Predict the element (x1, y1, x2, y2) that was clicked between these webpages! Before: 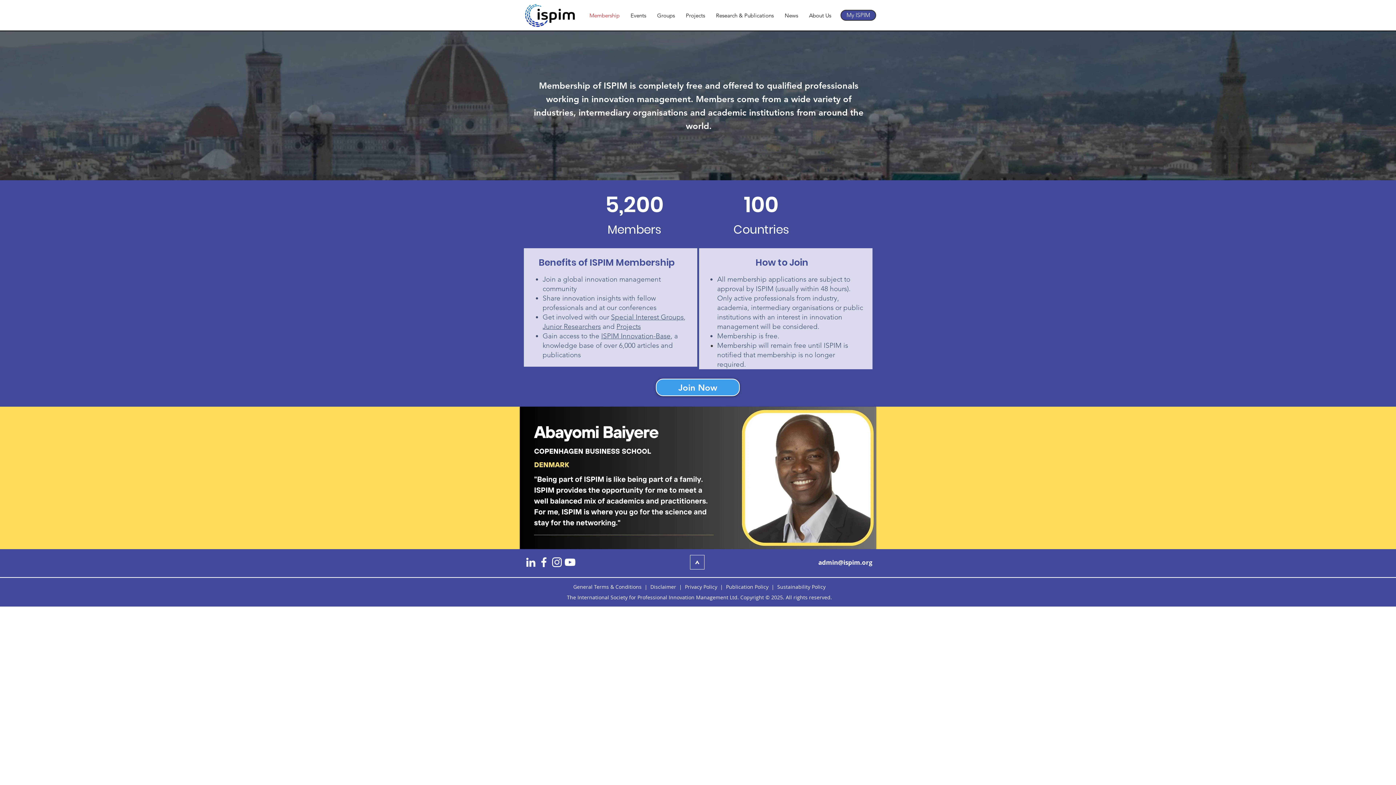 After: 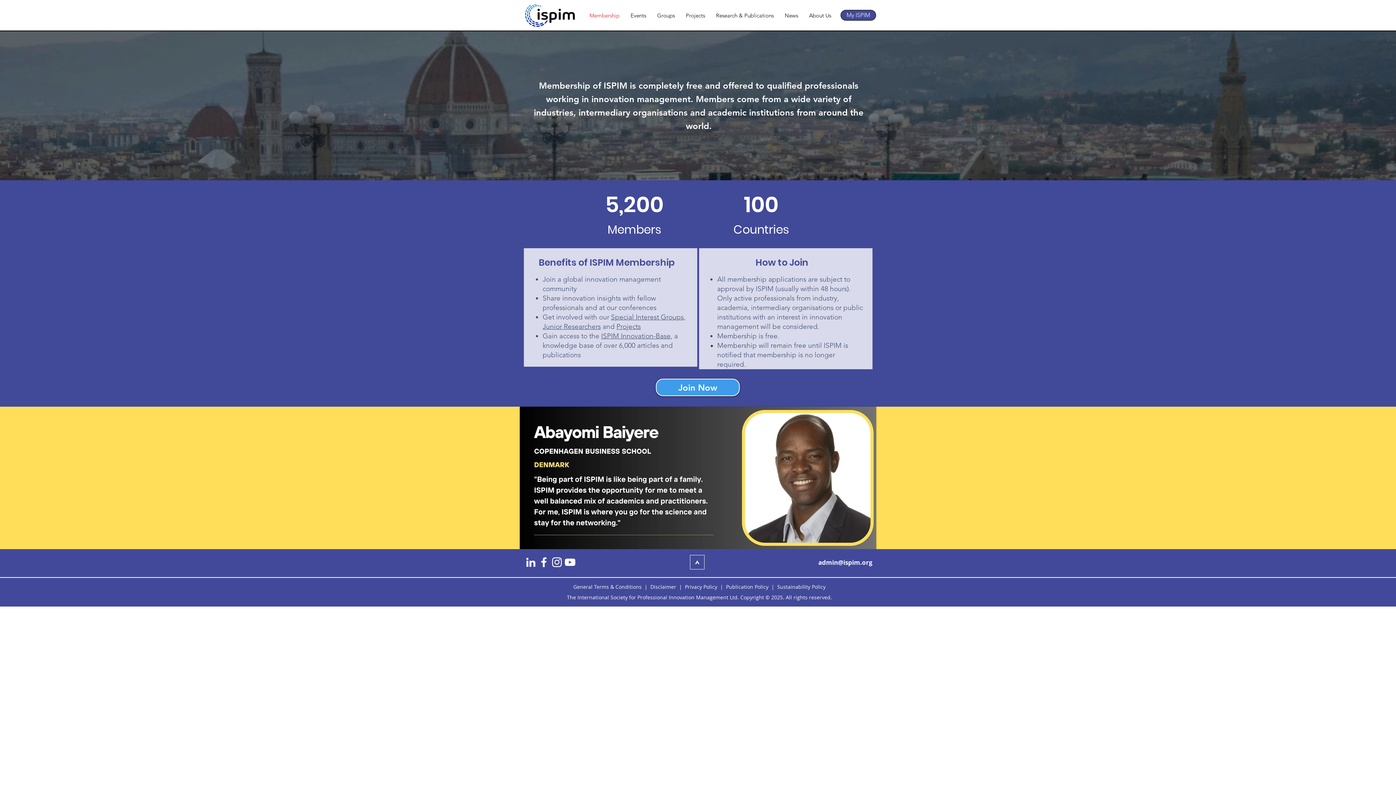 Action: label: ISPIM Innovation-Base bbox: (601, 332, 670, 340)